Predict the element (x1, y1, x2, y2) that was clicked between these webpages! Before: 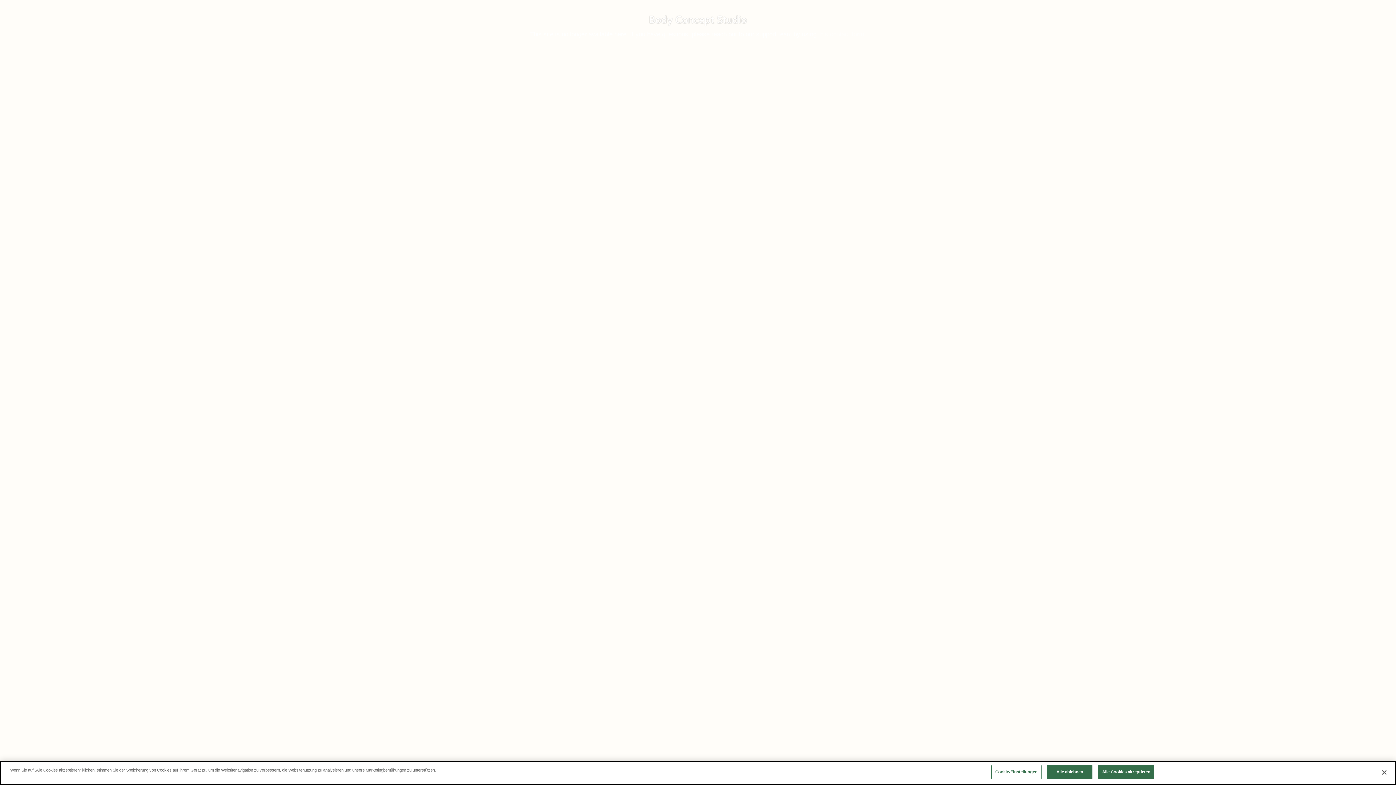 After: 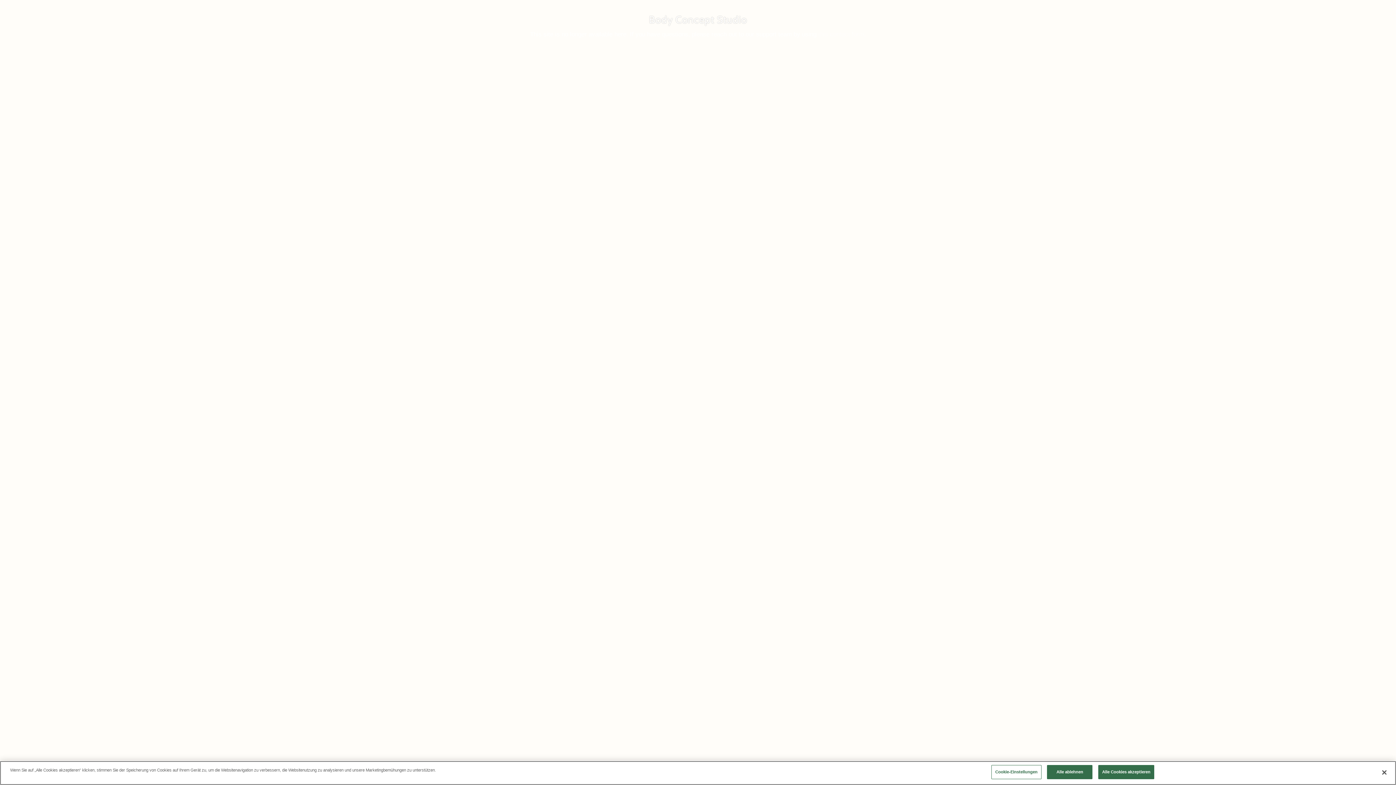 Action: bbox: (818, 30, 864, 37) label: this contact form